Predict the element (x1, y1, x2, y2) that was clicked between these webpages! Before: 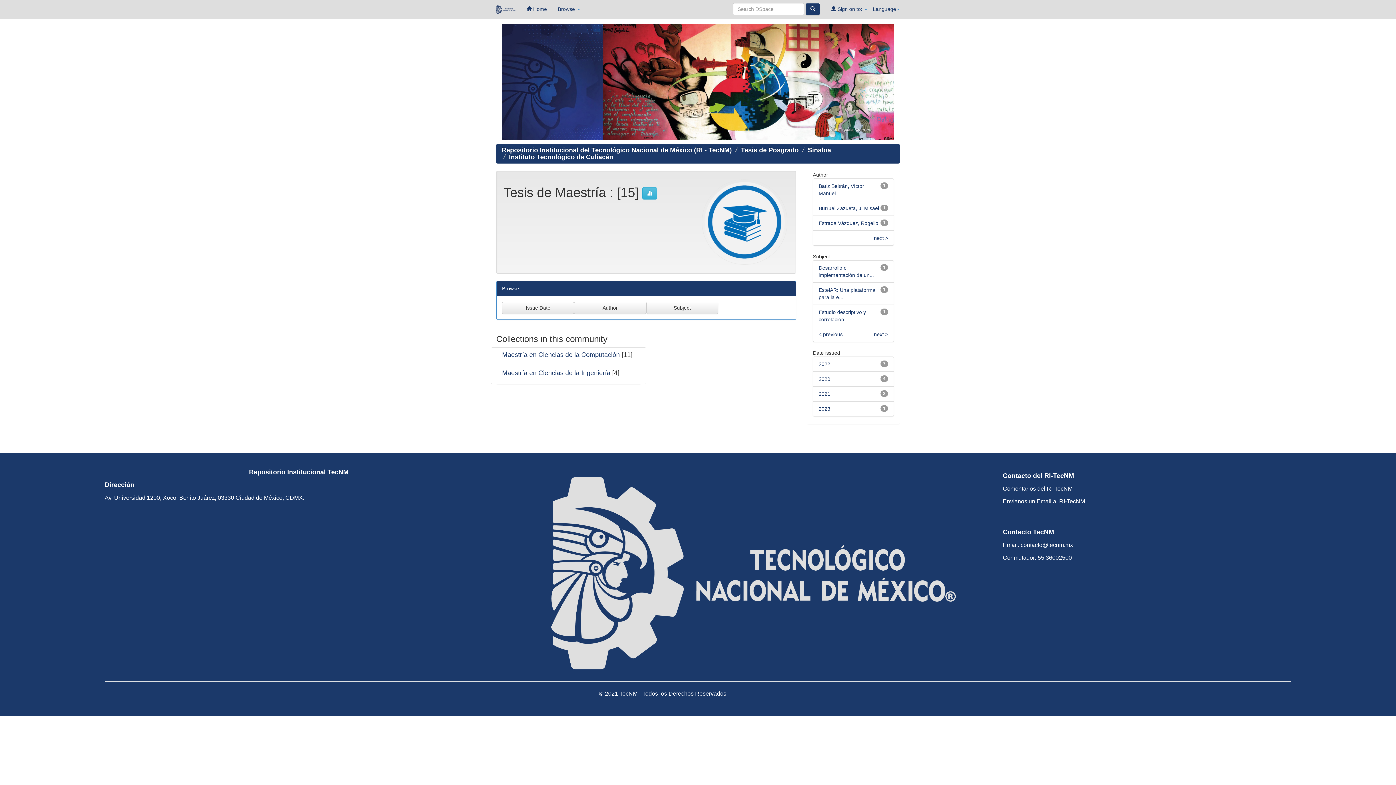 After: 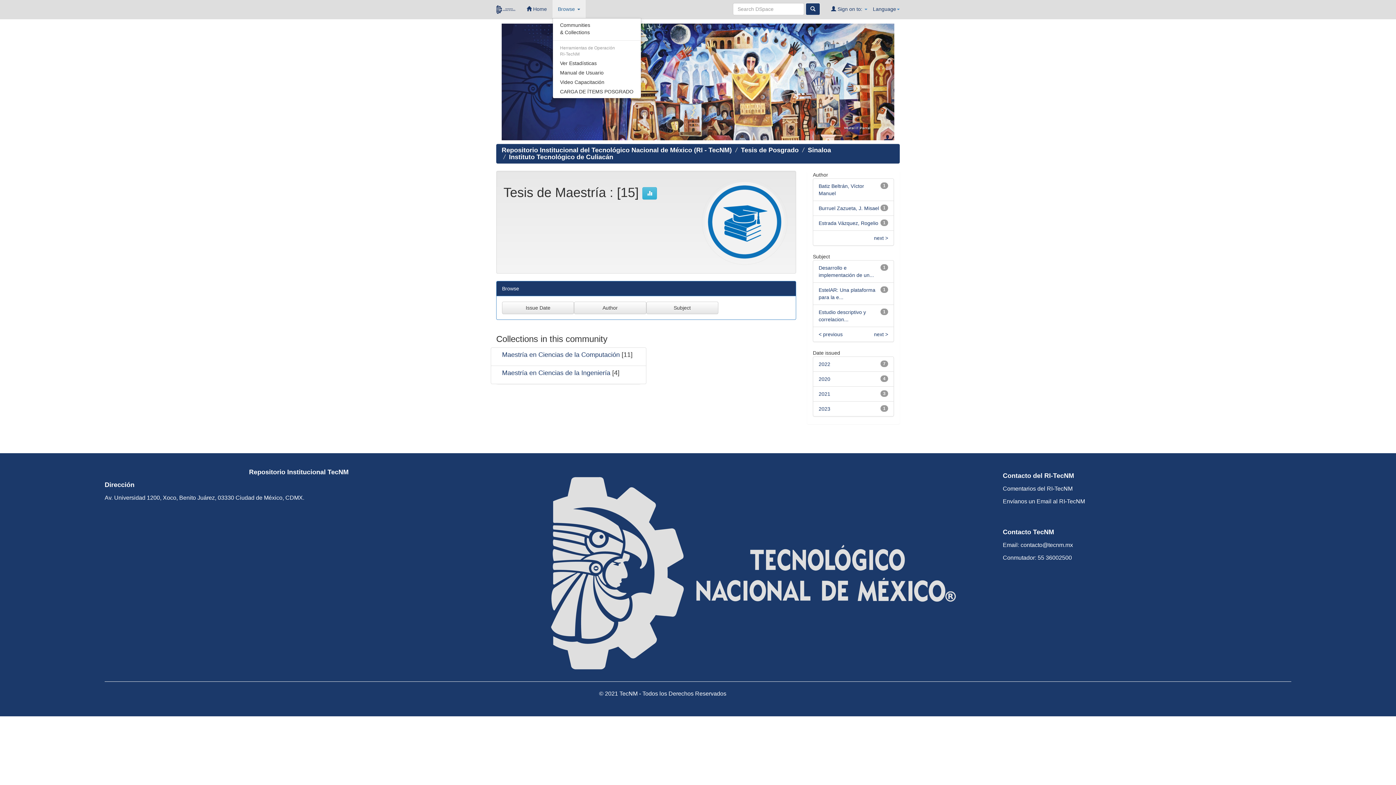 Action: bbox: (552, 0, 585, 18) label: Browse 